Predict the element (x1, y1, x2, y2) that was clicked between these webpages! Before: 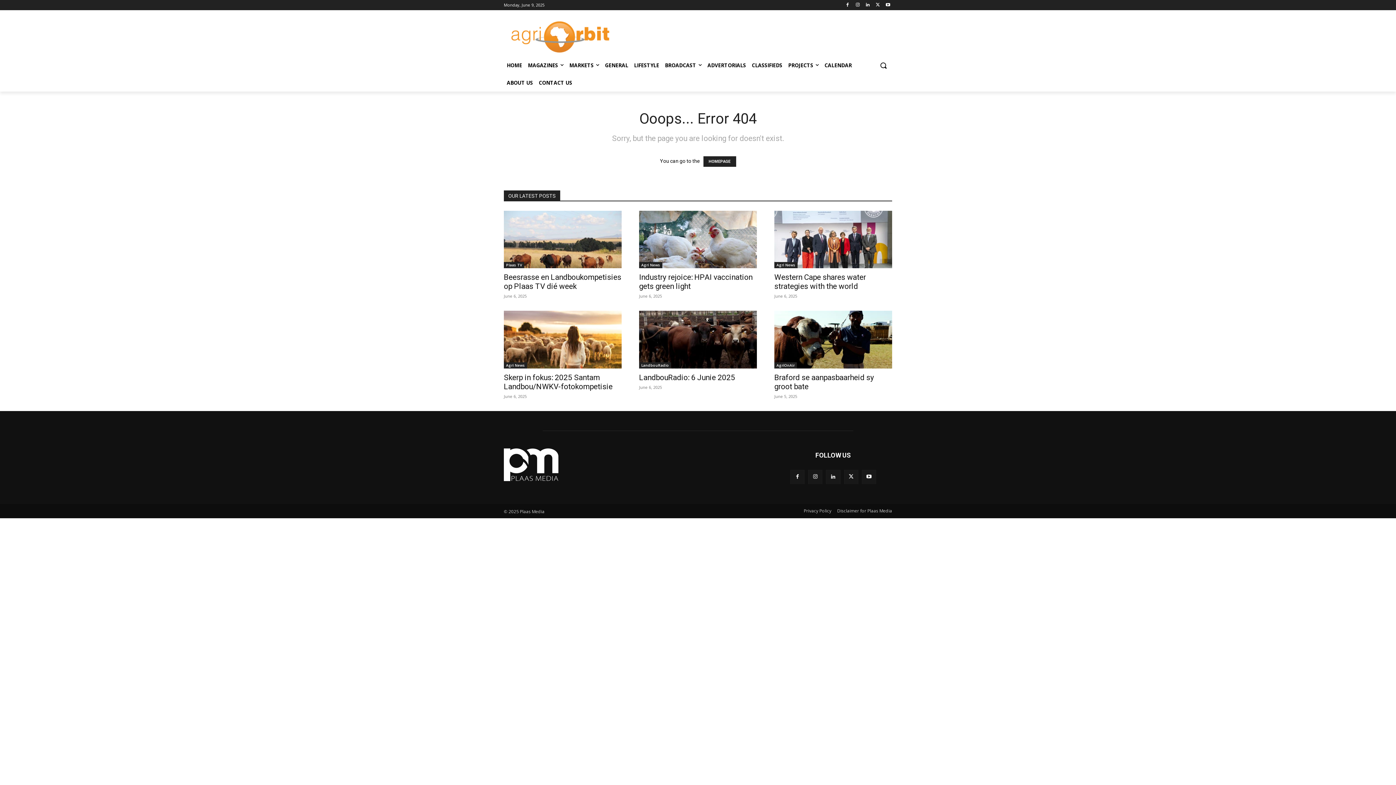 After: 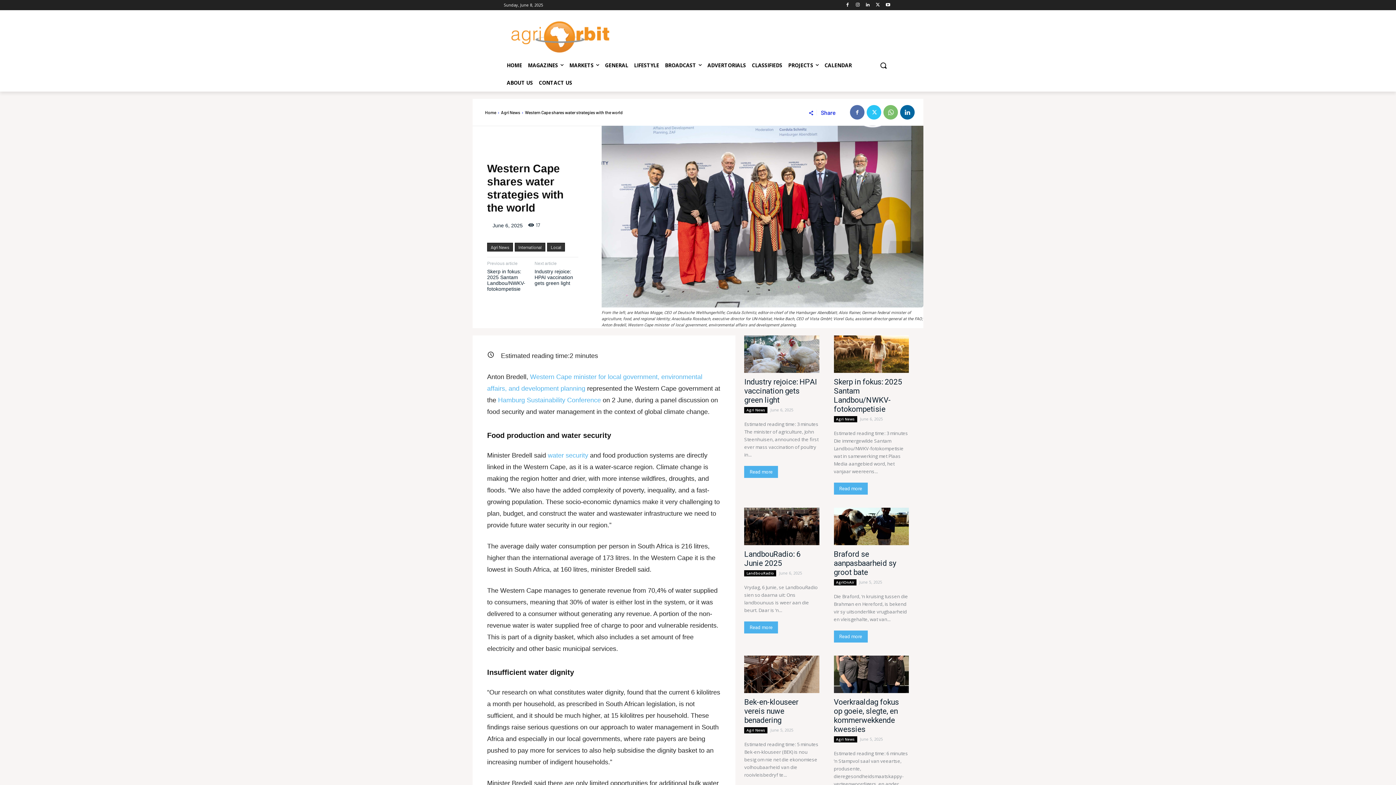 Action: bbox: (774, 210, 892, 268)